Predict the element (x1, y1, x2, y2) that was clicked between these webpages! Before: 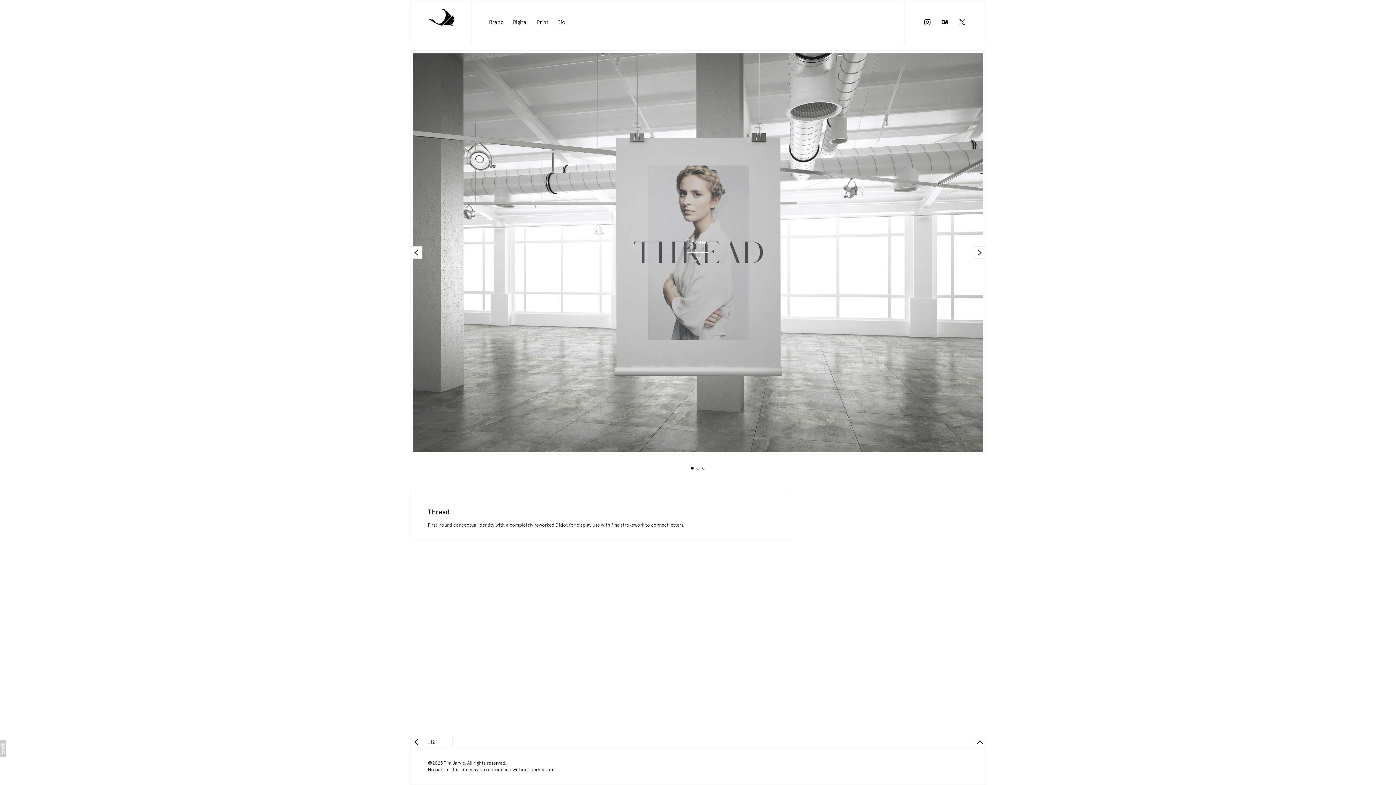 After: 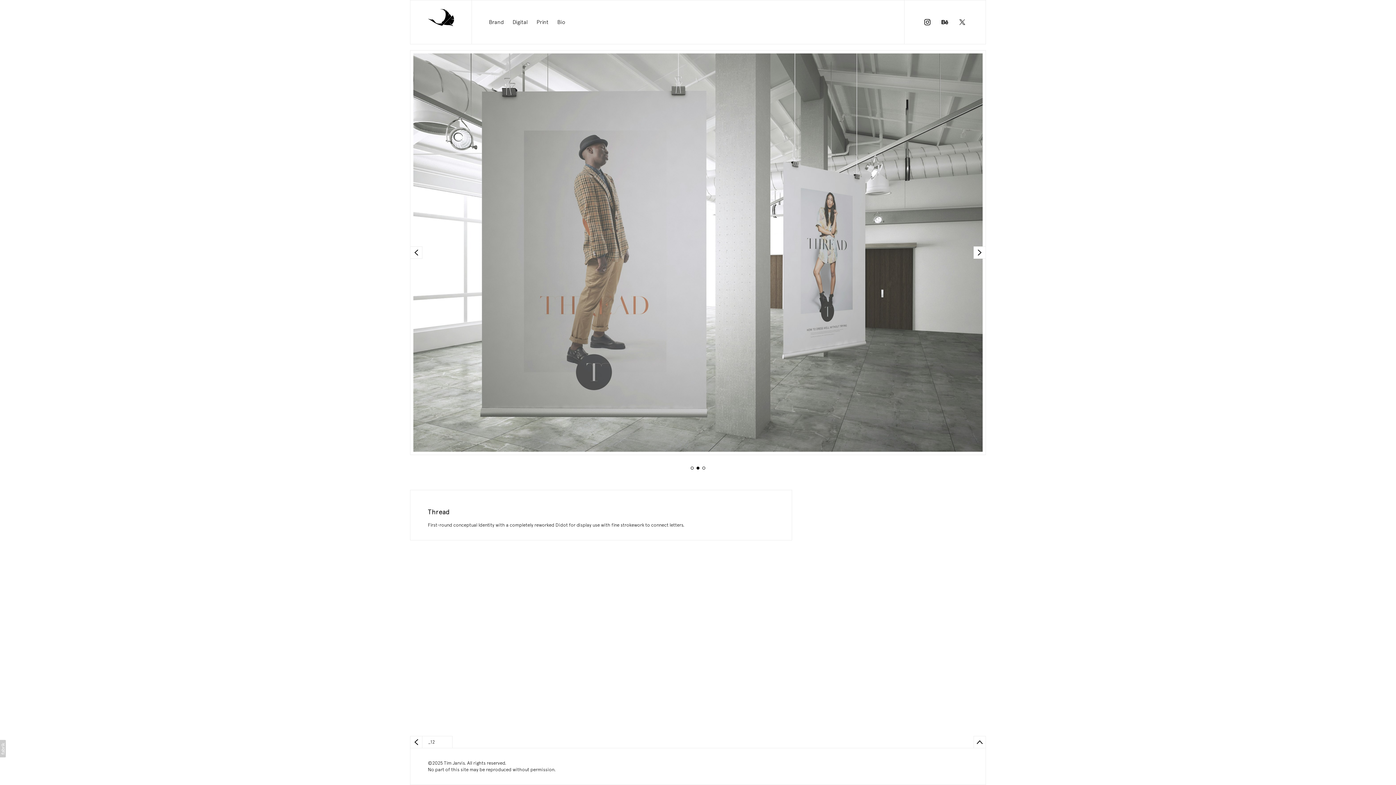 Action: label: 2 of 3 bbox: (696, 466, 699, 469)